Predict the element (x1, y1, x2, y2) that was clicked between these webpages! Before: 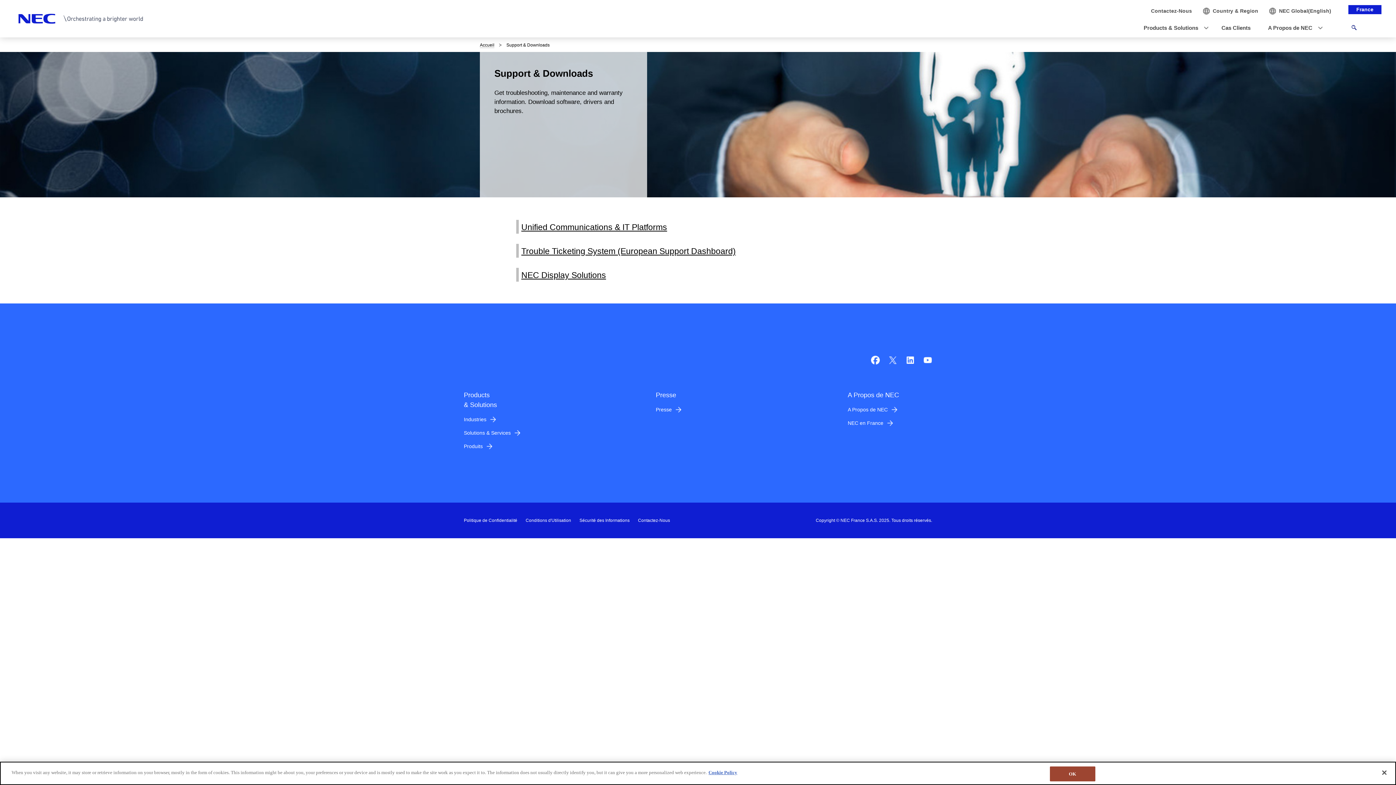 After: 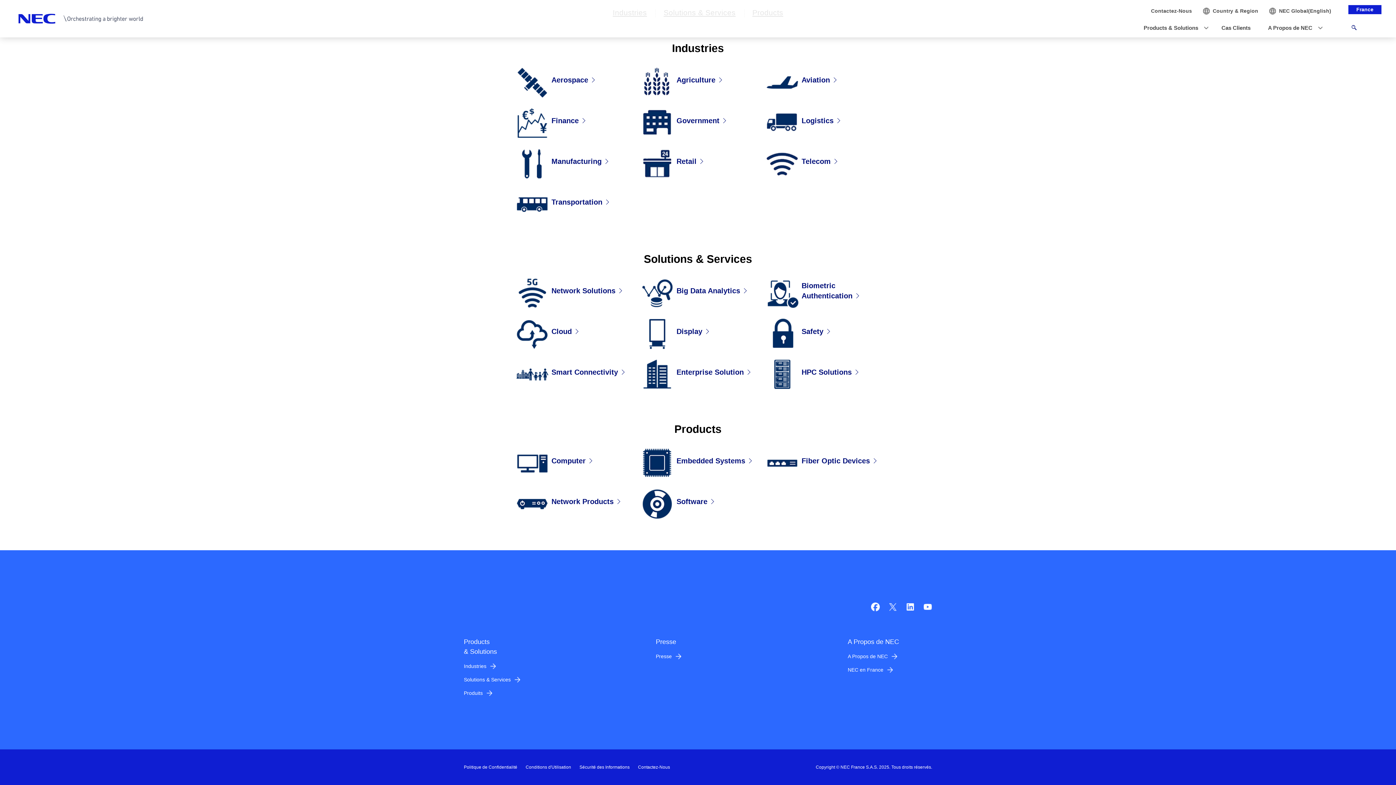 Action: bbox: (464, 416, 496, 423) label: Industries